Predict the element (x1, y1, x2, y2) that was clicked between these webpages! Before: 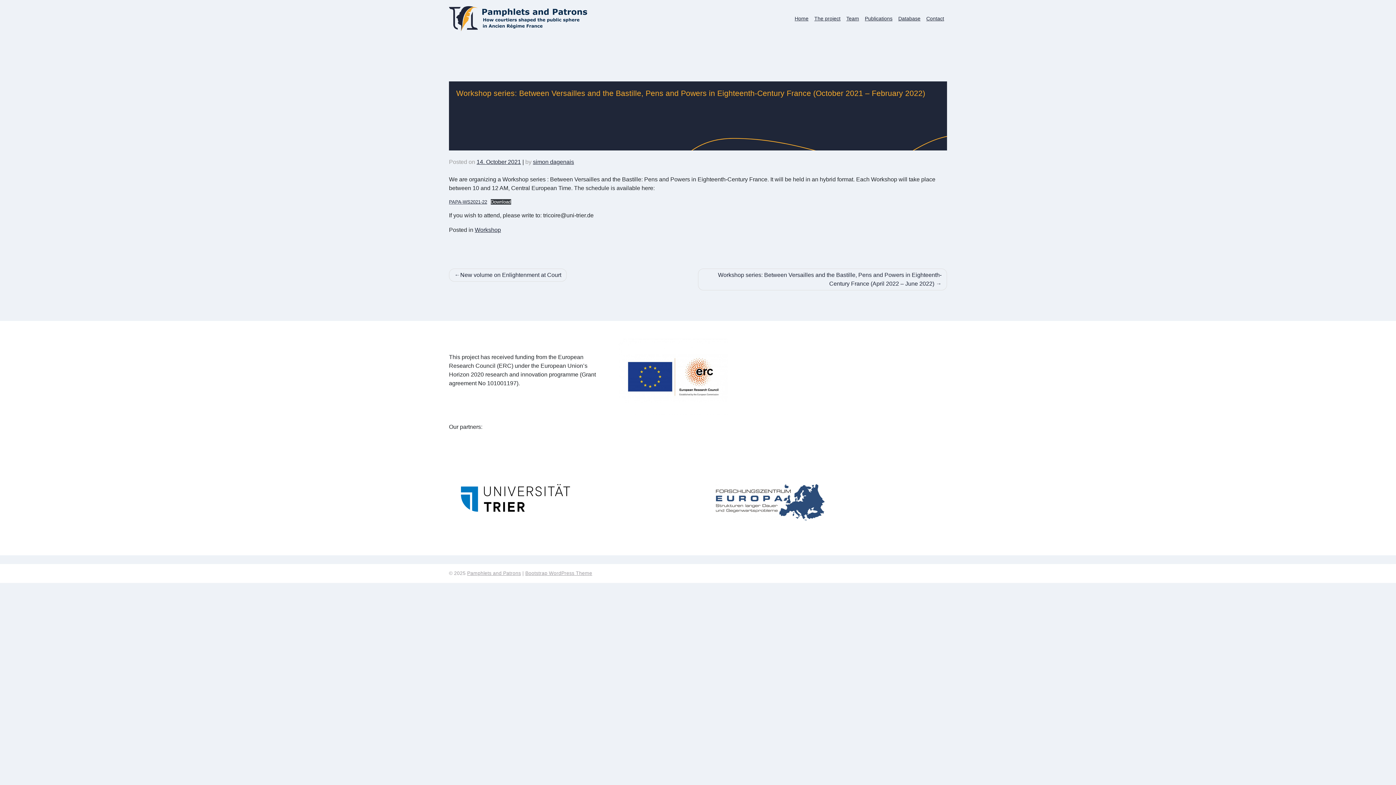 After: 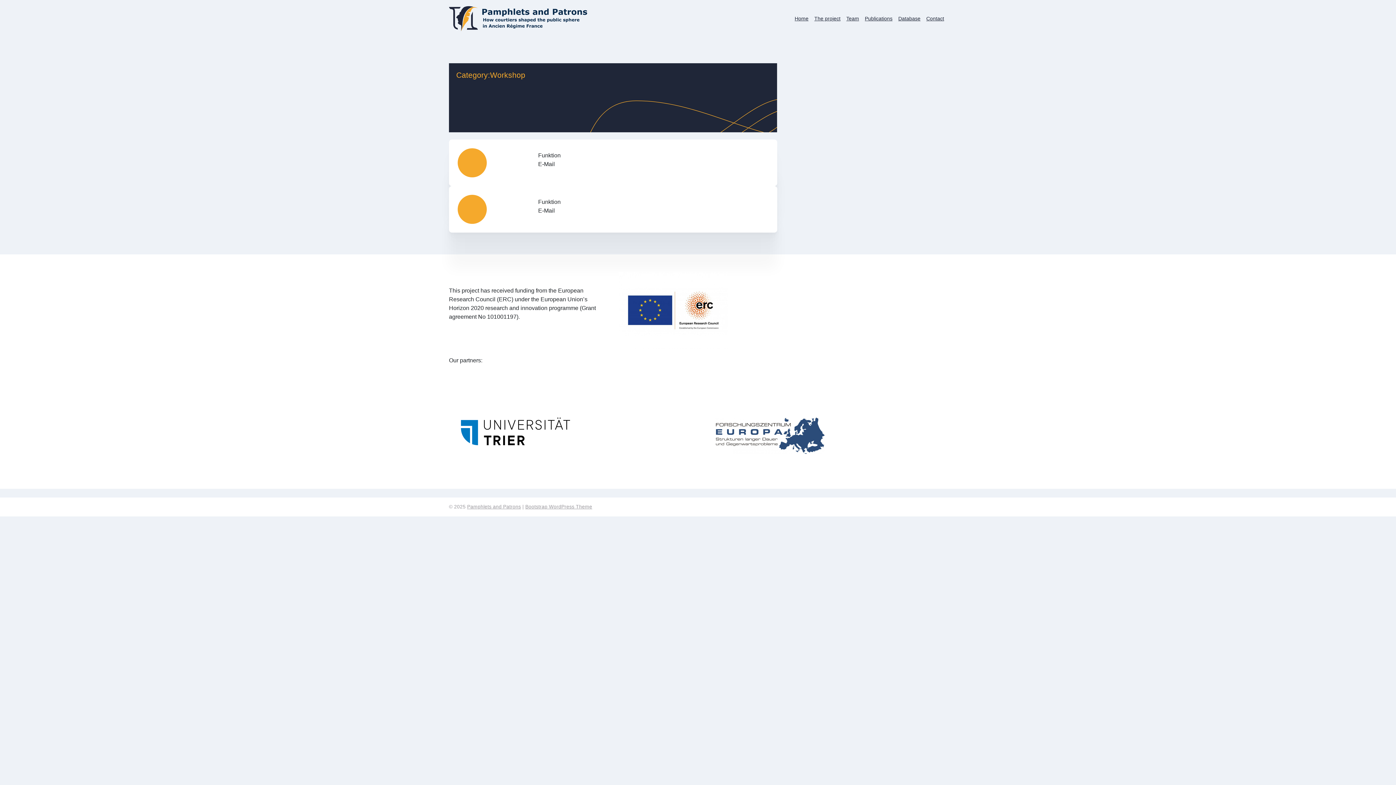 Action: label: Workshop bbox: (474, 226, 501, 233)